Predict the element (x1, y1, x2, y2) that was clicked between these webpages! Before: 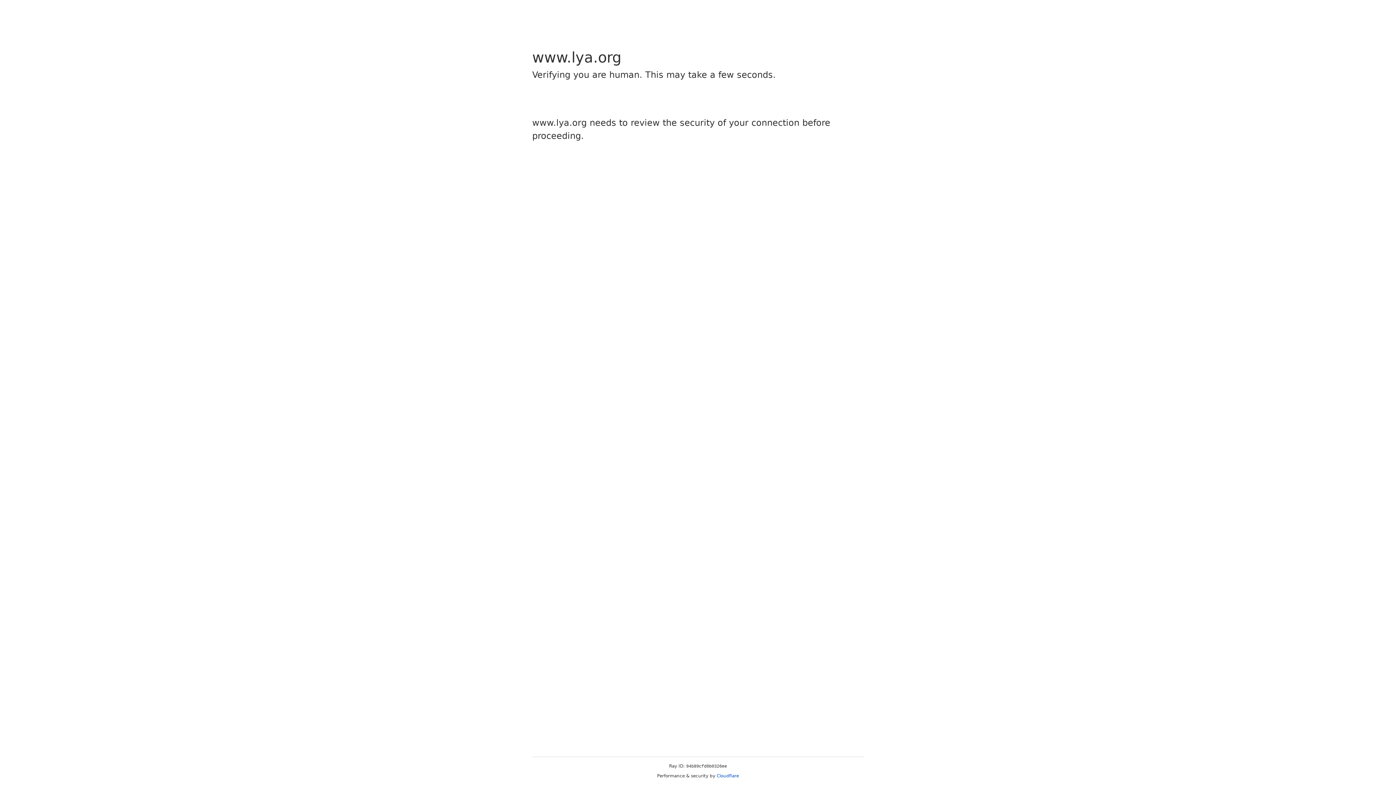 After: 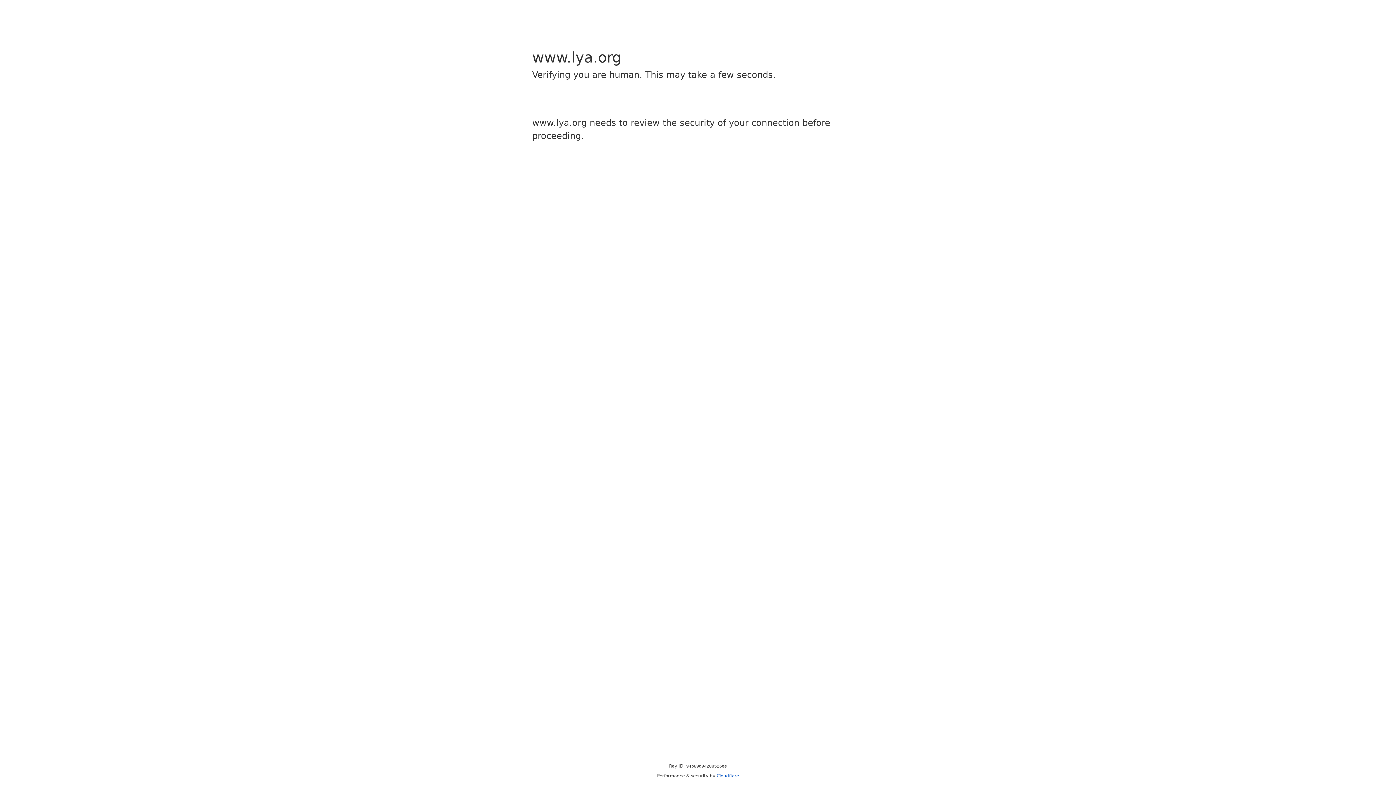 Action: label: Cloudflare bbox: (716, 773, 739, 778)